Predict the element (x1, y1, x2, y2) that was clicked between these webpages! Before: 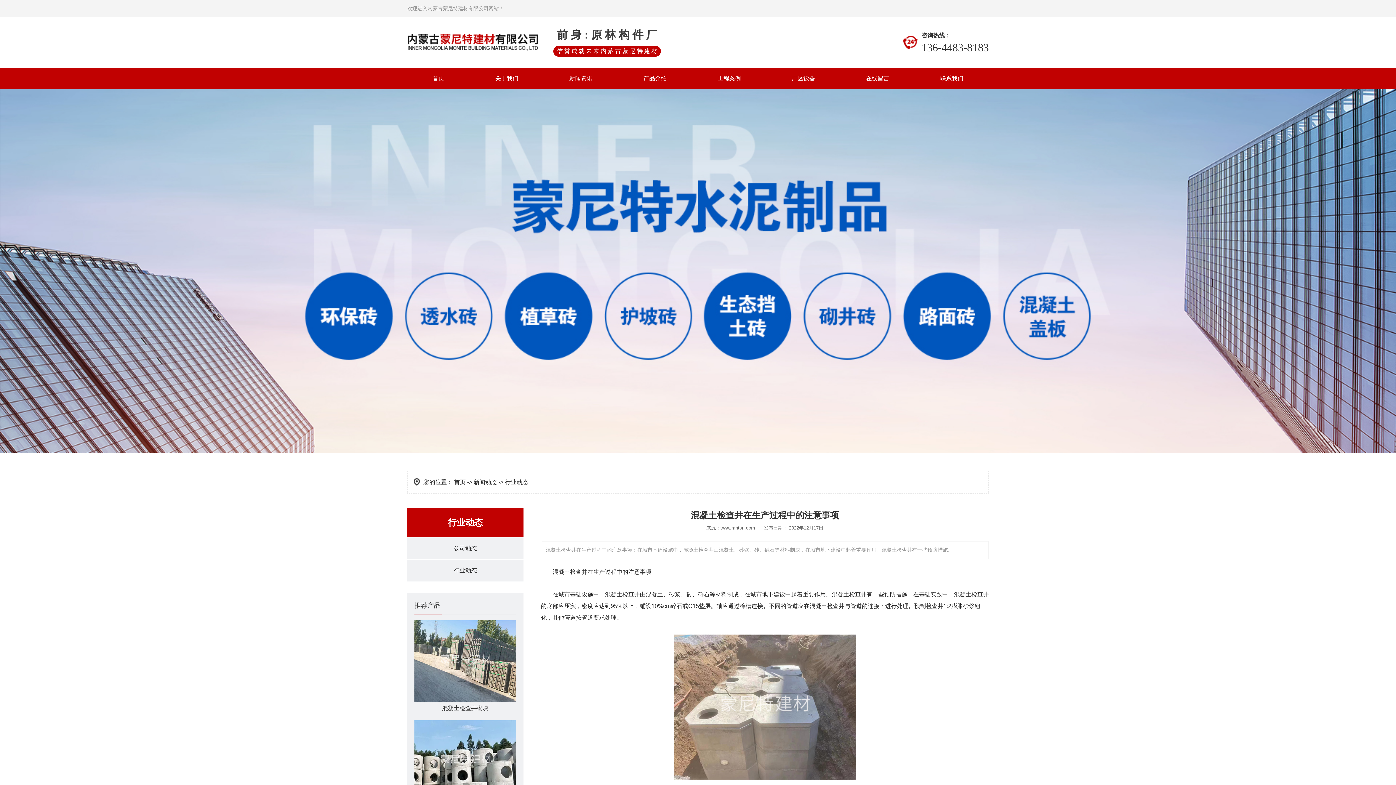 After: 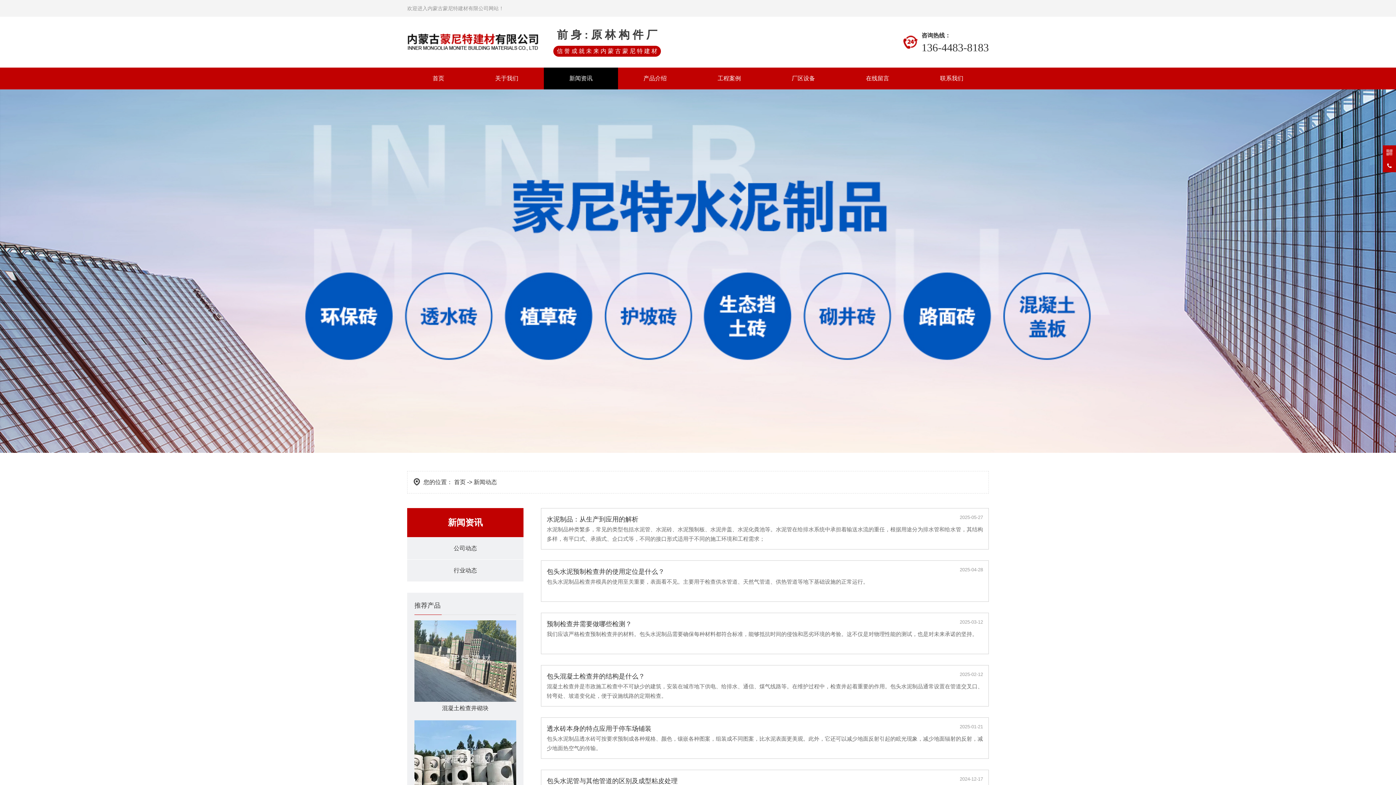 Action: label: 新闻动态 bbox: (473, 479, 497, 485)